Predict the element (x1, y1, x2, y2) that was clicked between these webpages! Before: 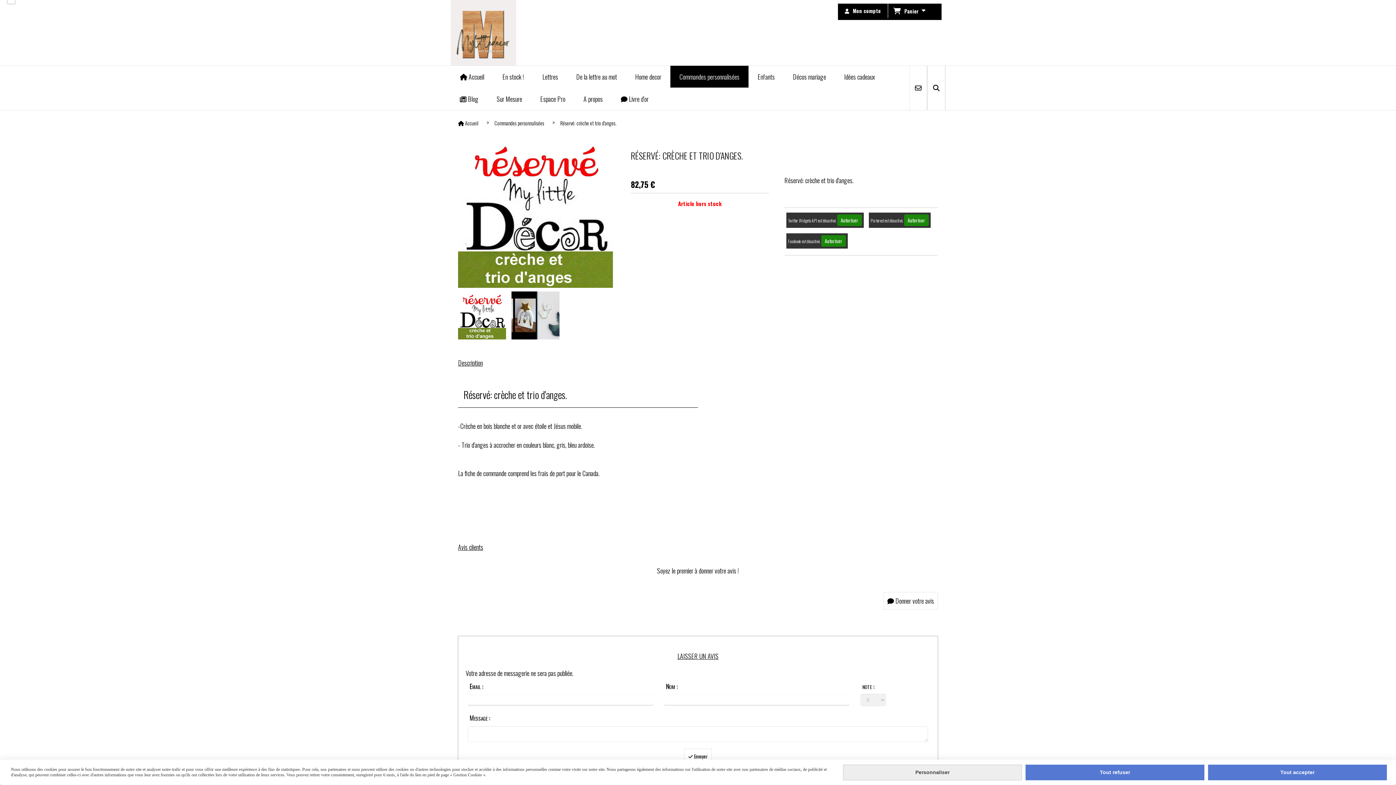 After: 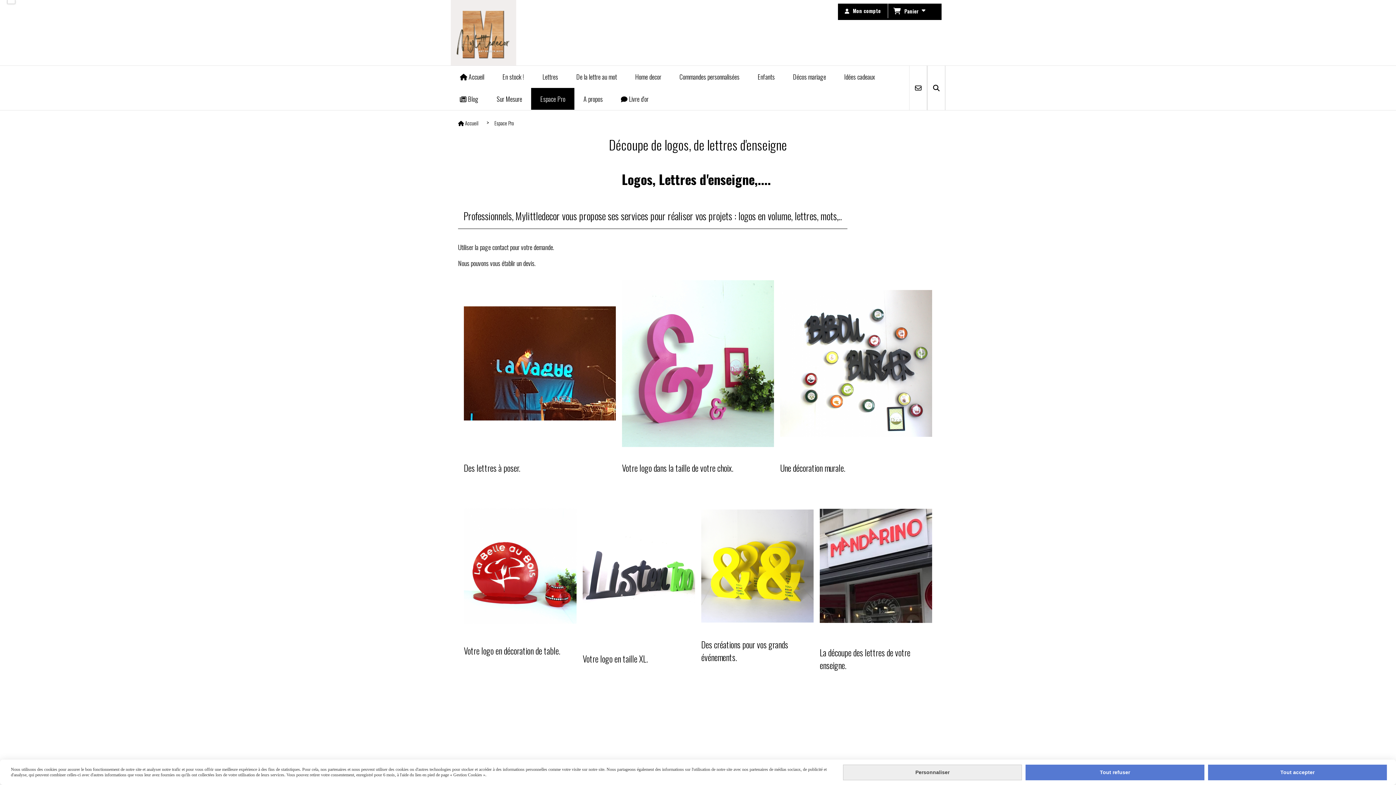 Action: label: Espace Pro bbox: (531, 88, 574, 109)